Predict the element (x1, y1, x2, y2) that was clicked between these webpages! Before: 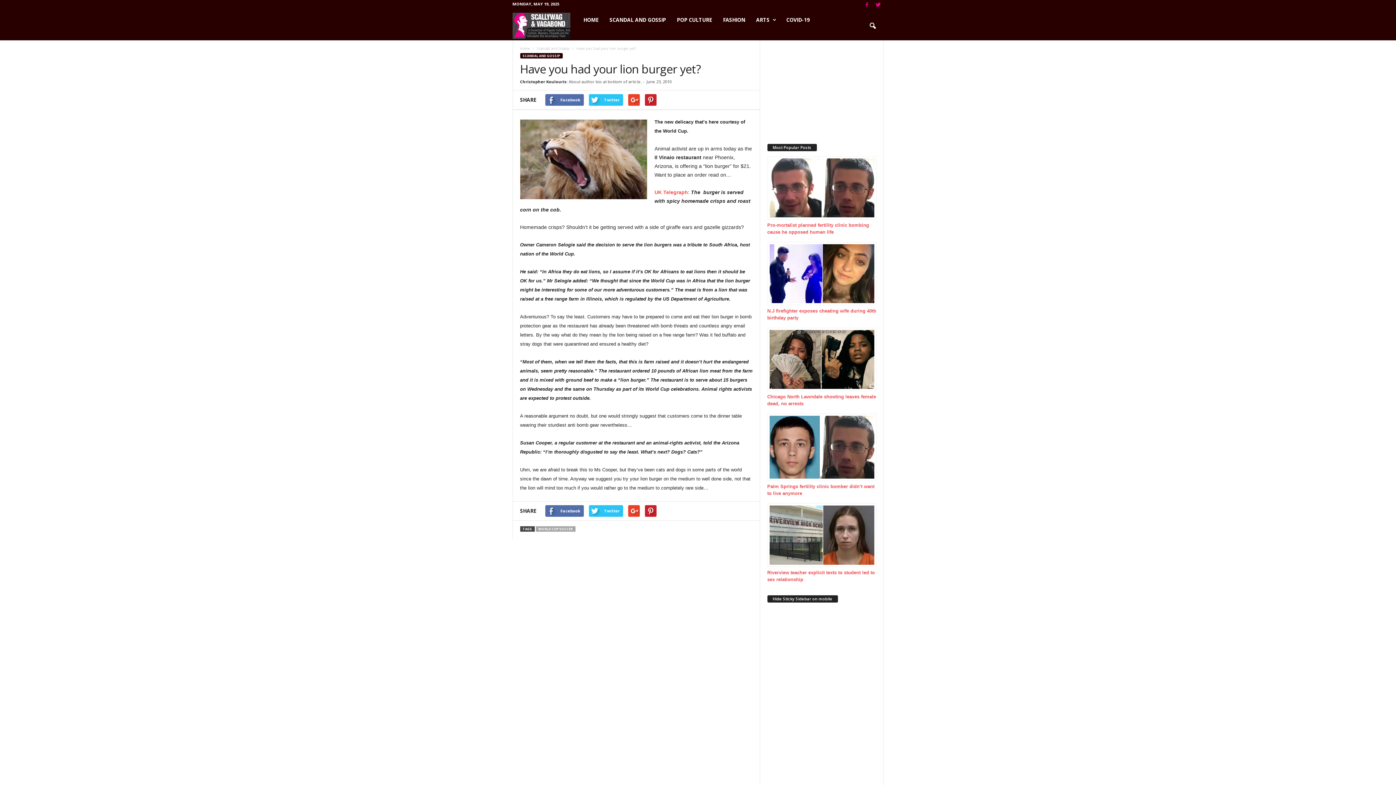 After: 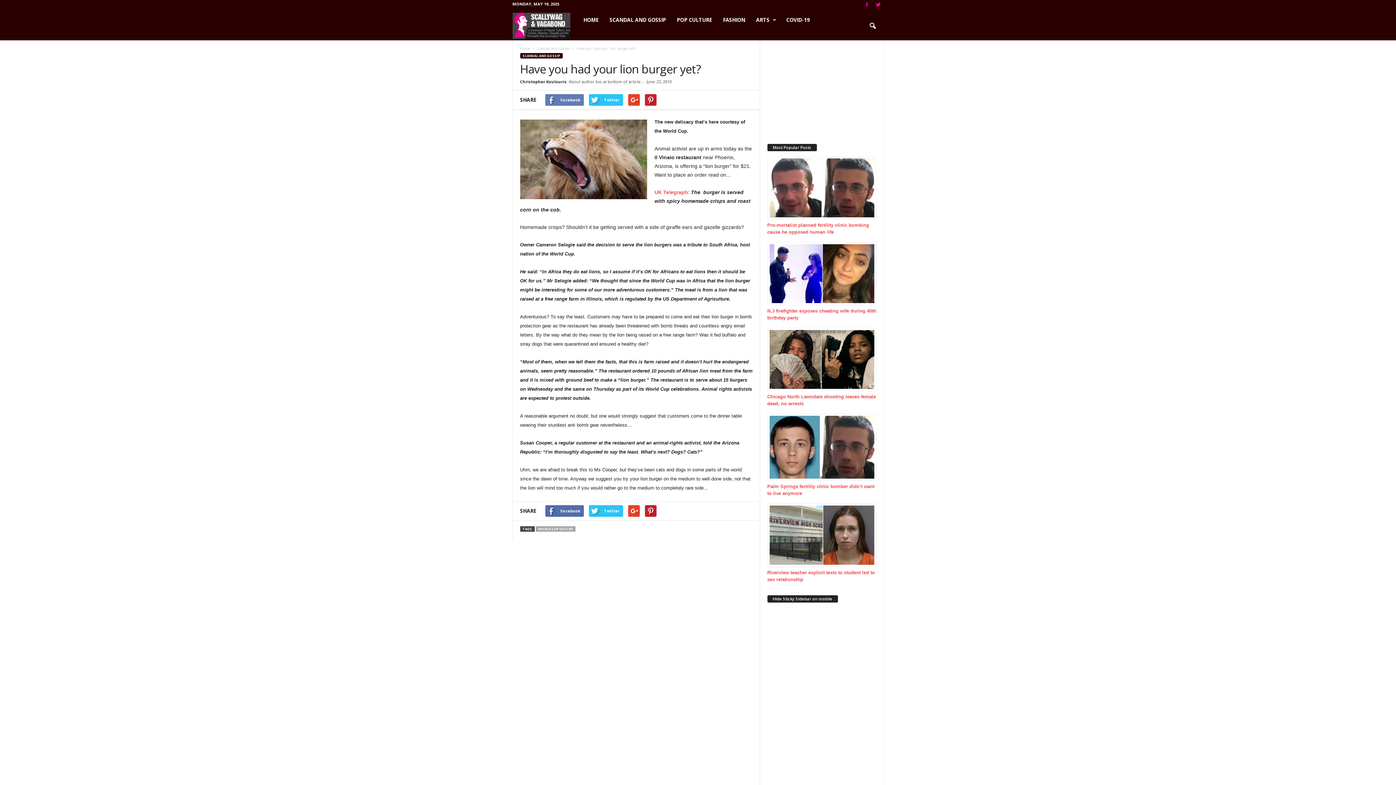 Action: bbox: (545, 94, 583, 105) label: Facebook